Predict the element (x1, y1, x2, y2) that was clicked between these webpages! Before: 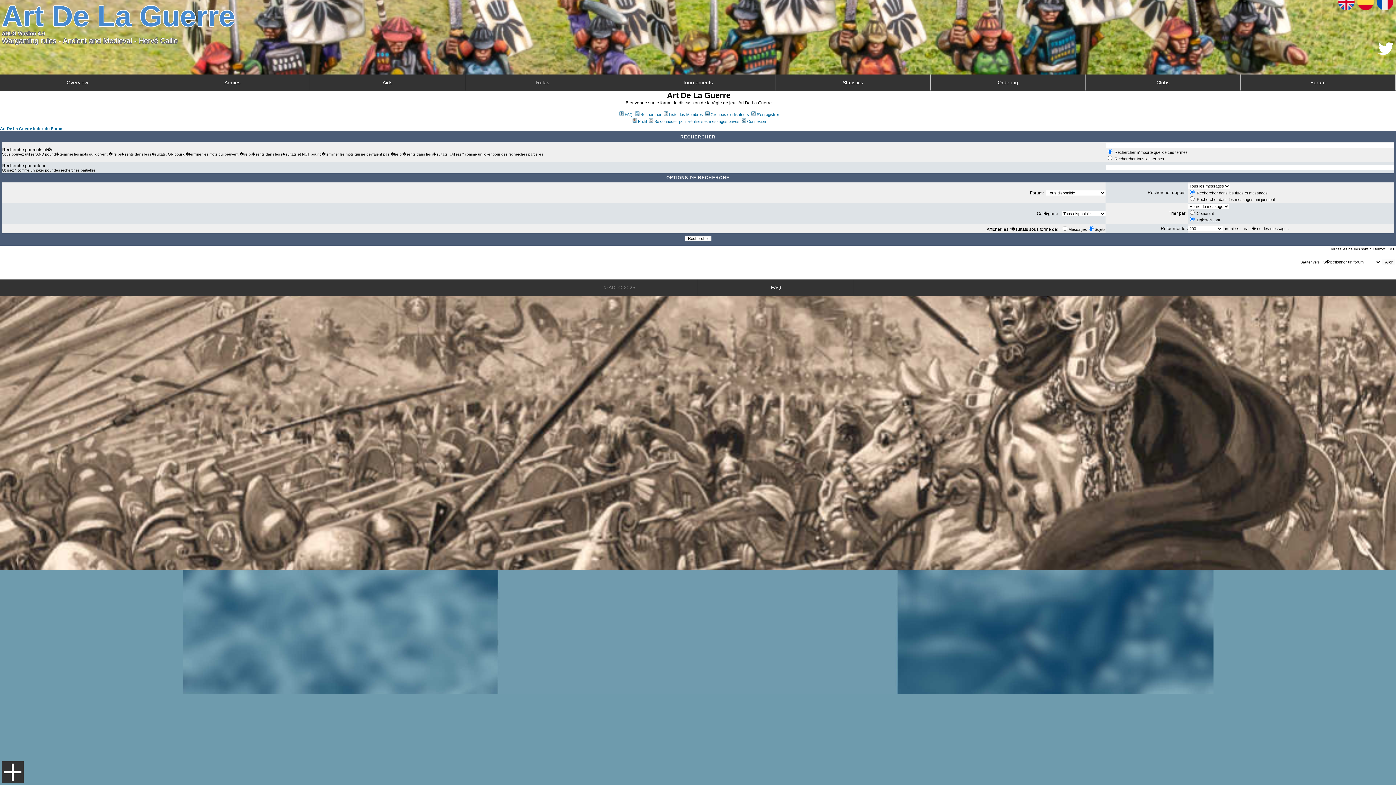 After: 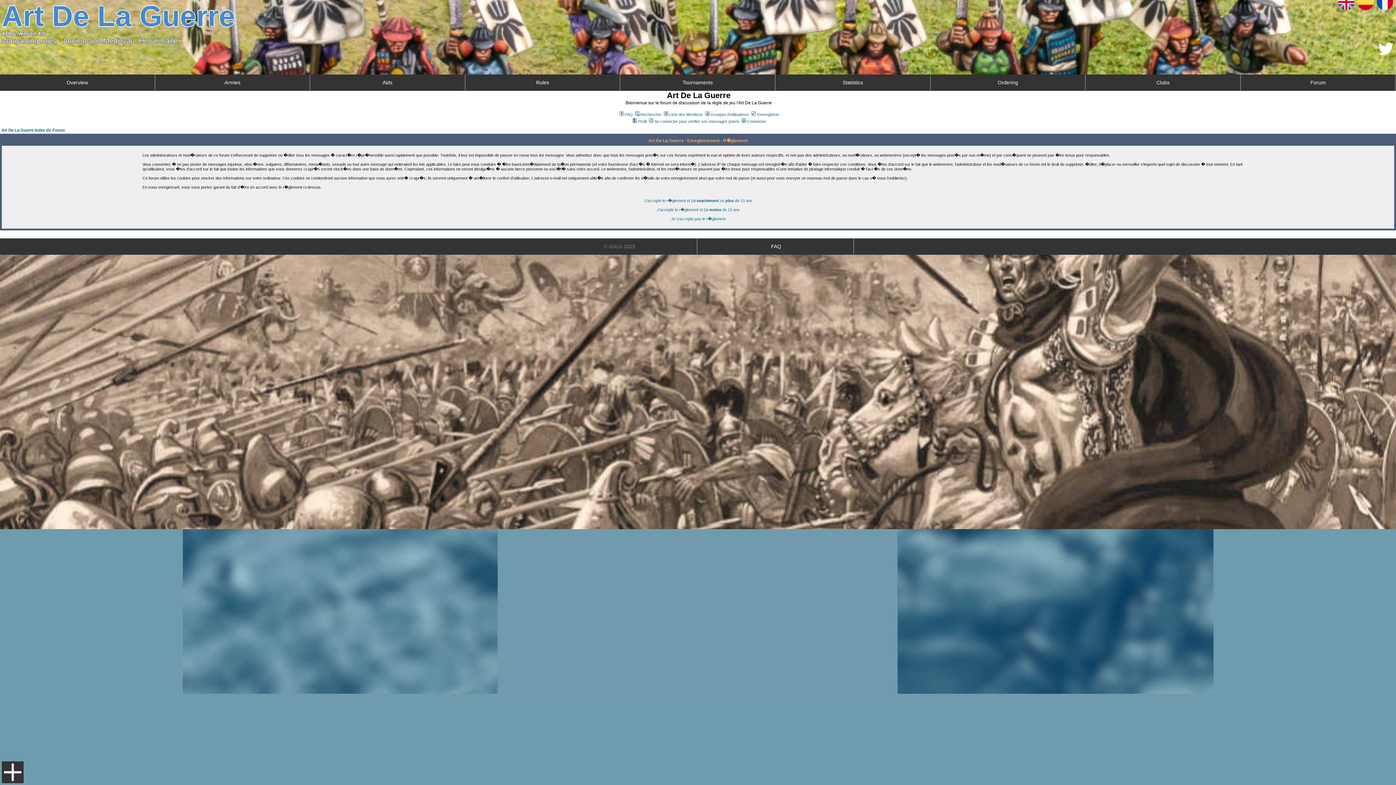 Action: bbox: (750, 112, 779, 116) label: S'enregistrer